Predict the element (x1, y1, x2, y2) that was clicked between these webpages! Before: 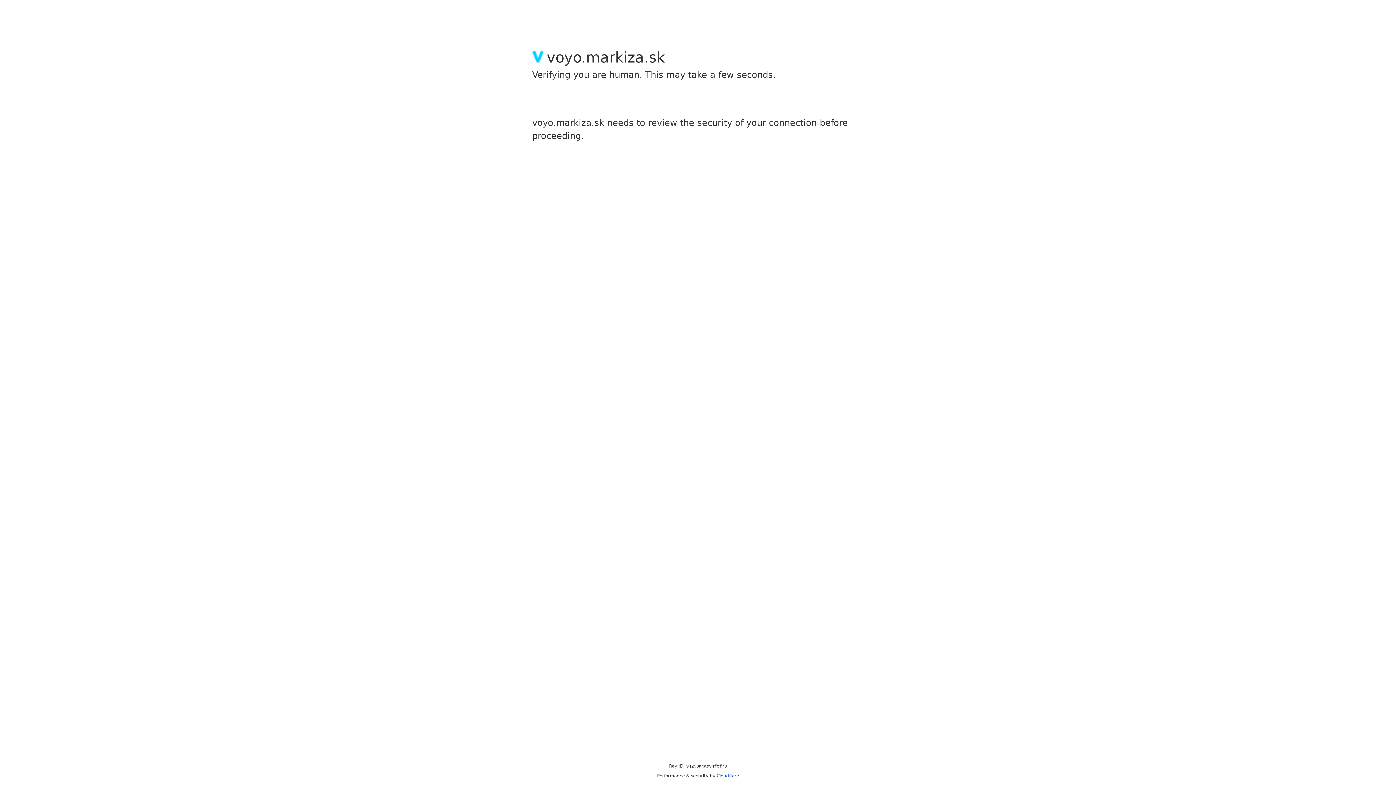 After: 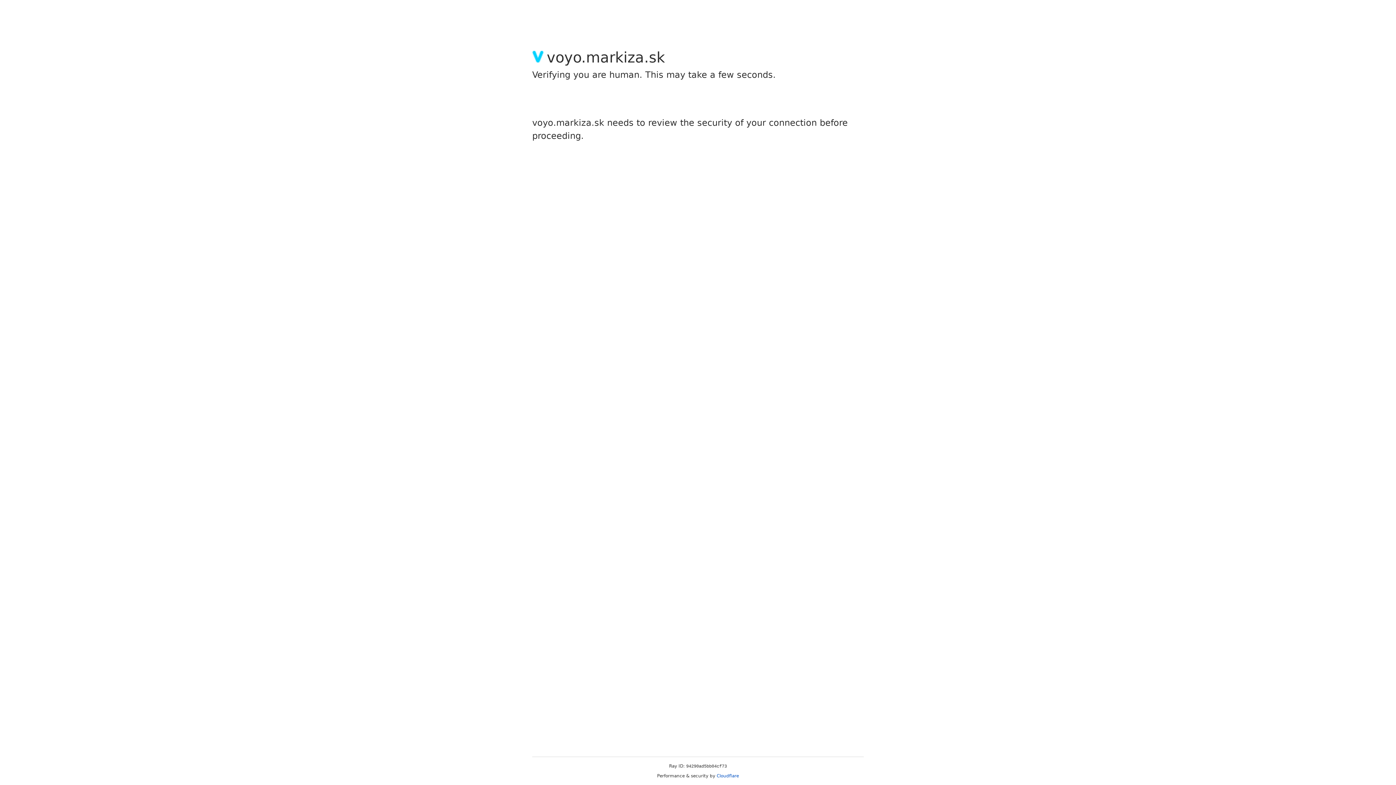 Action: bbox: (716, 773, 739, 778) label: Cloudflare